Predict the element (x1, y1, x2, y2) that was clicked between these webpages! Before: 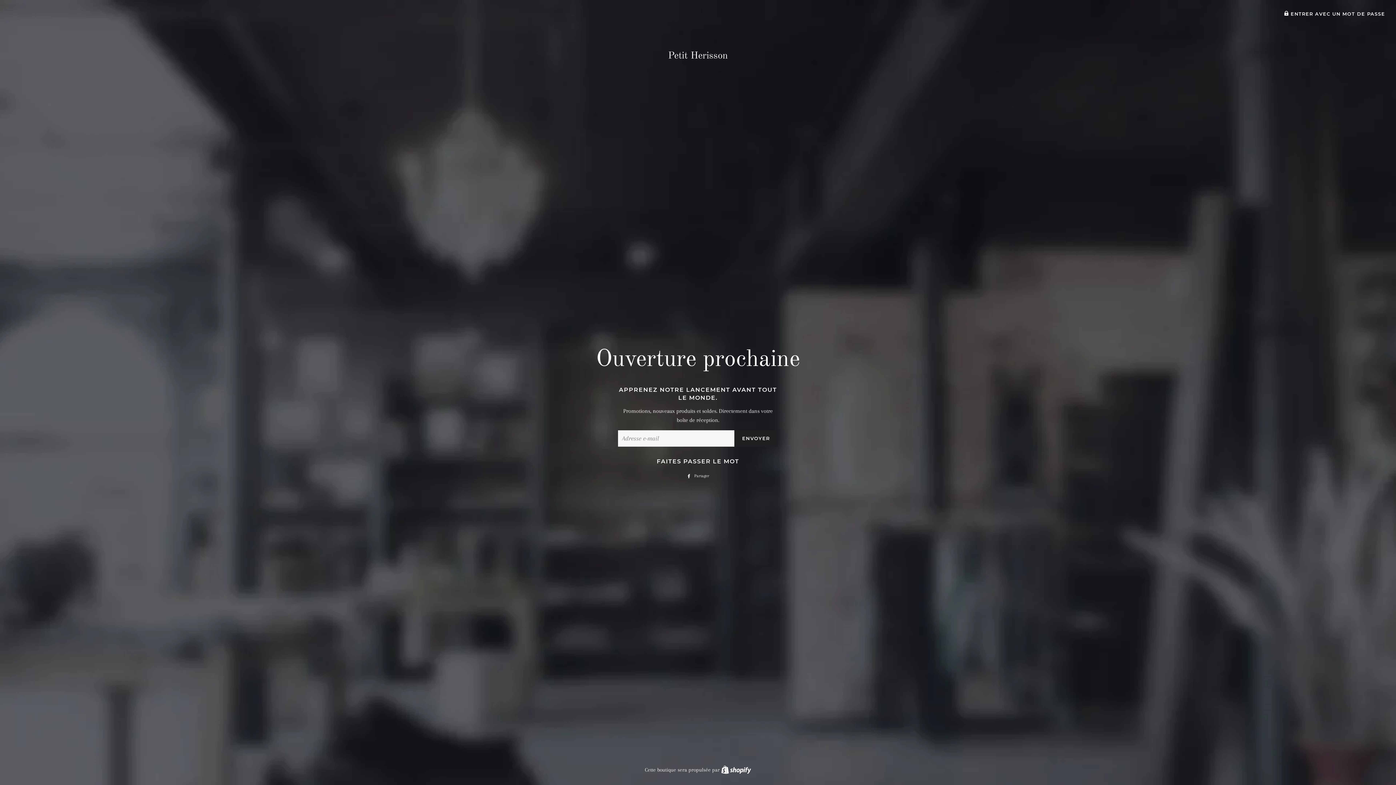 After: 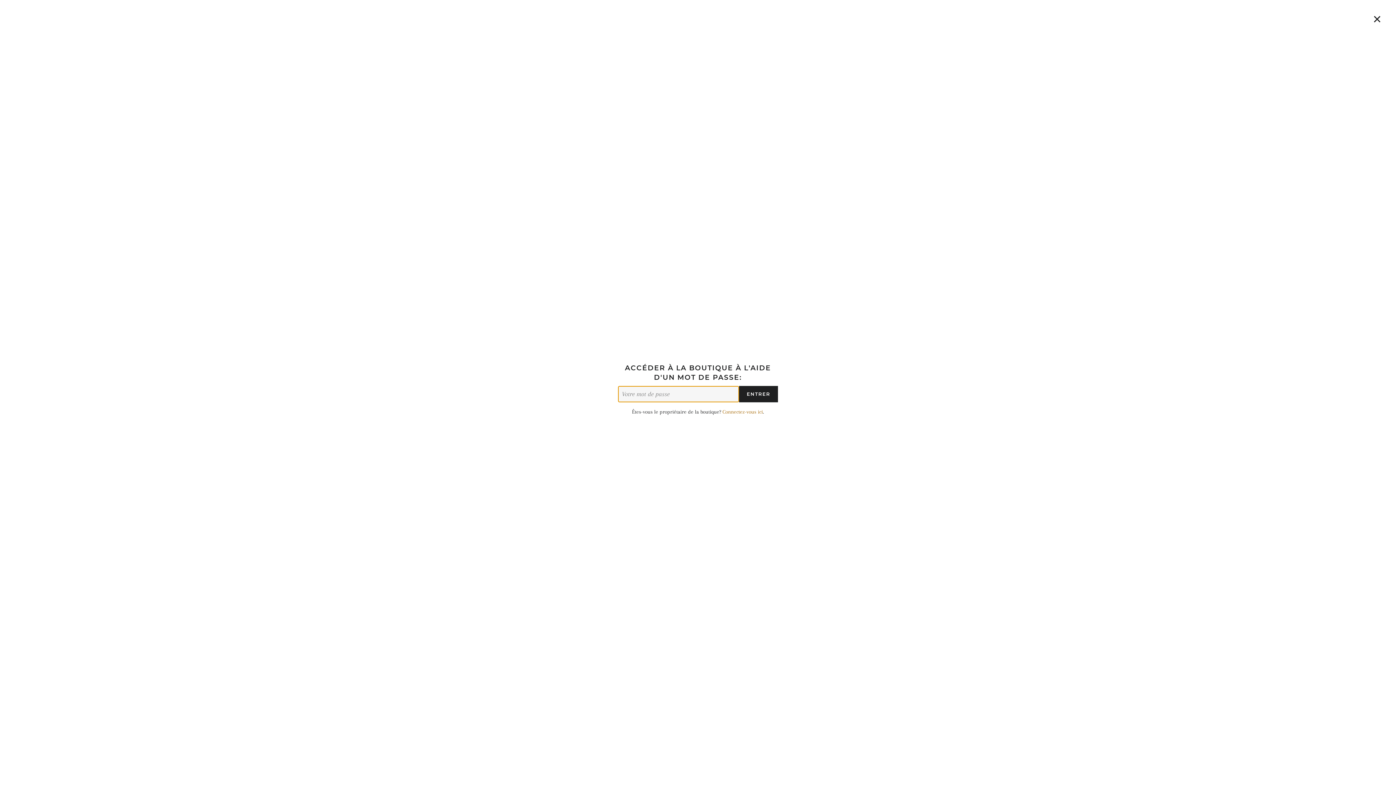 Action: bbox: (1284, 11, 1385, 16) label:  ENTRER AVEC UN MOT DE PASSE